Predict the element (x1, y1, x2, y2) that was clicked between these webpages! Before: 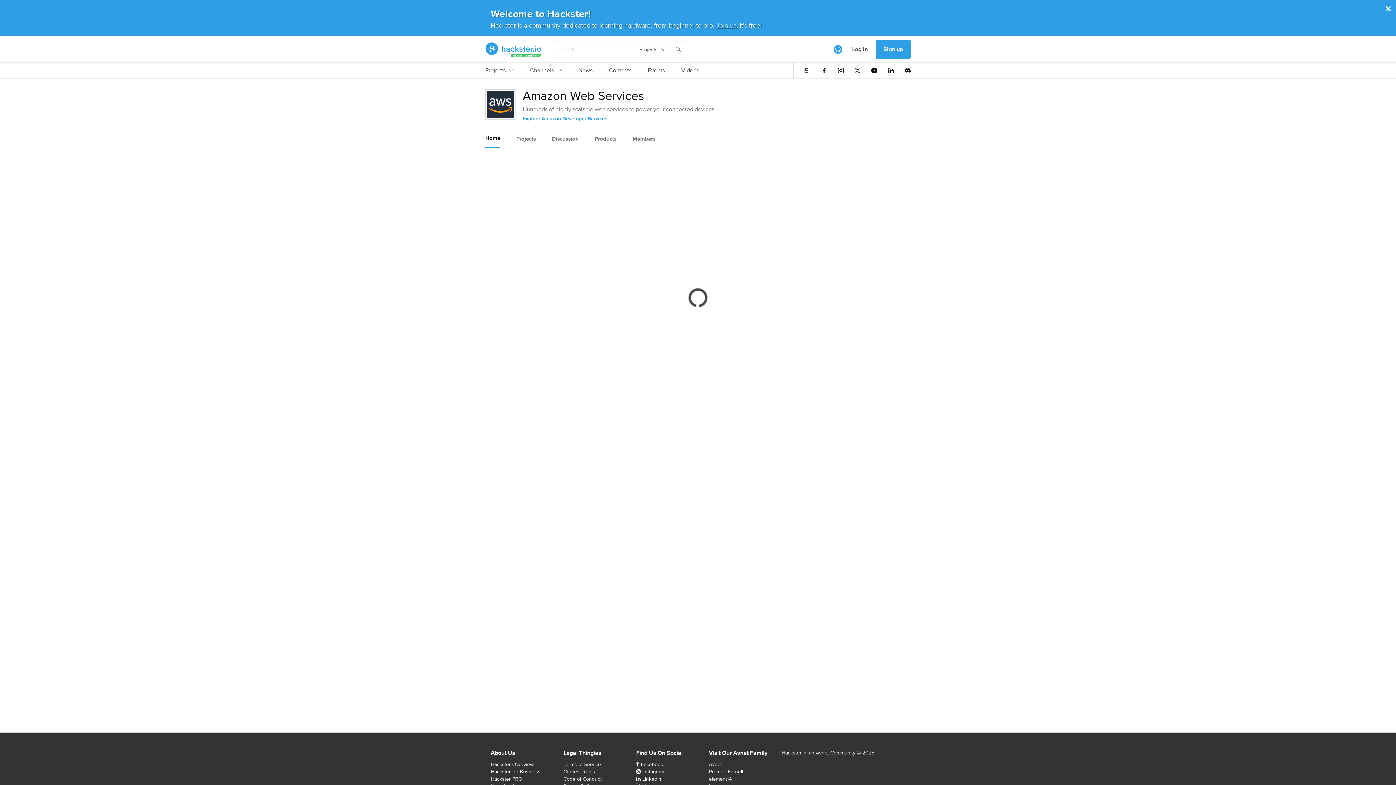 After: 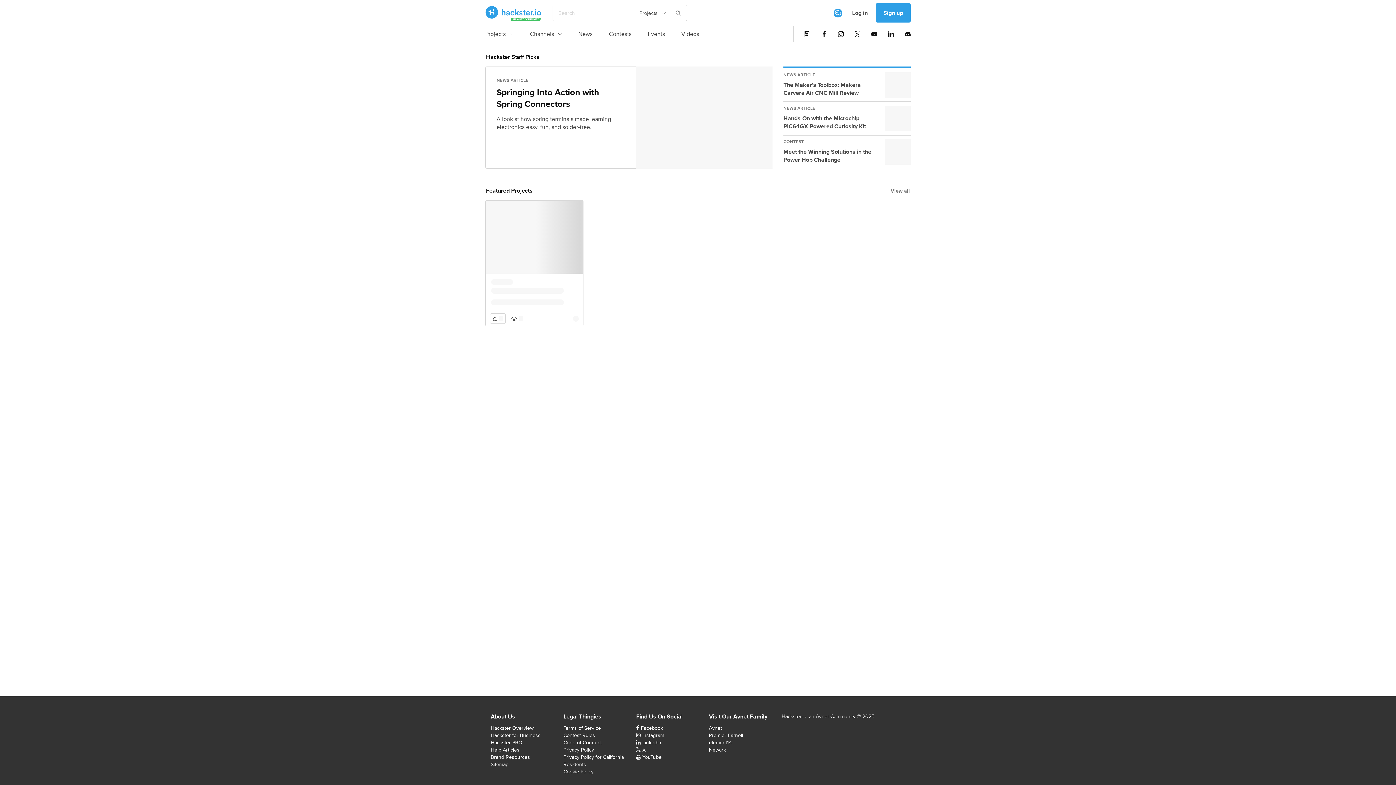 Action: bbox: (485, 42, 541, 56) label: Hackster Homepage link